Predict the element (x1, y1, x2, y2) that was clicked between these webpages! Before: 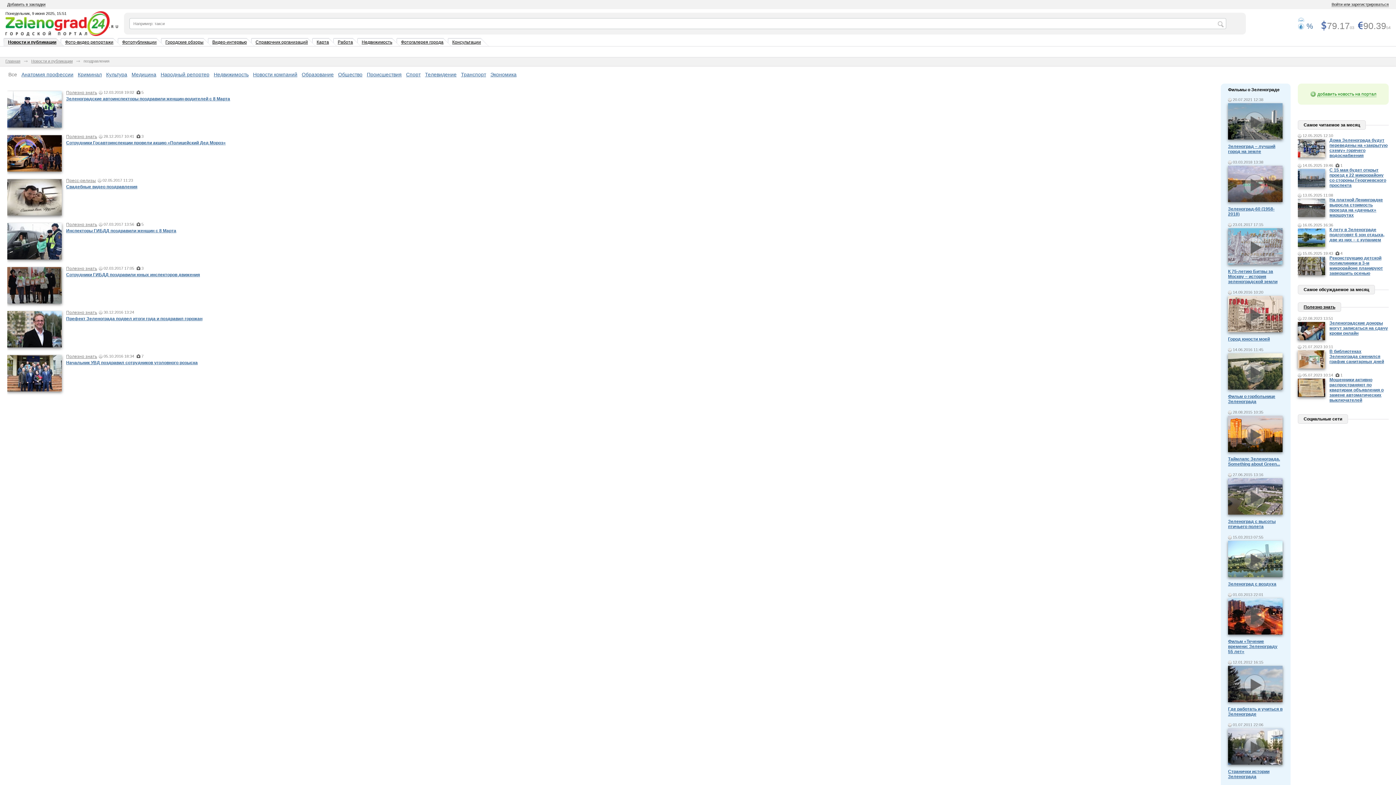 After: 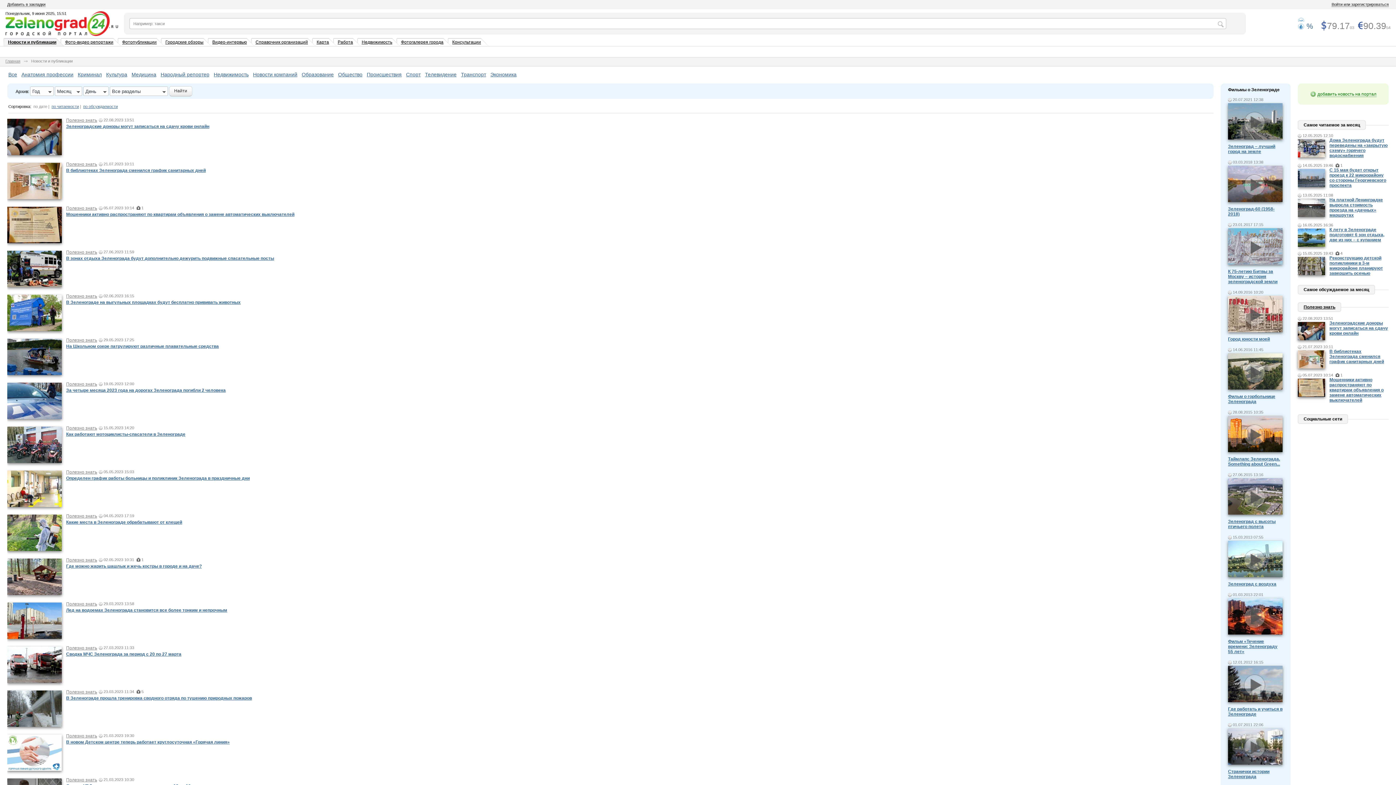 Action: label: Полезно знать bbox: (66, 90, 97, 95)